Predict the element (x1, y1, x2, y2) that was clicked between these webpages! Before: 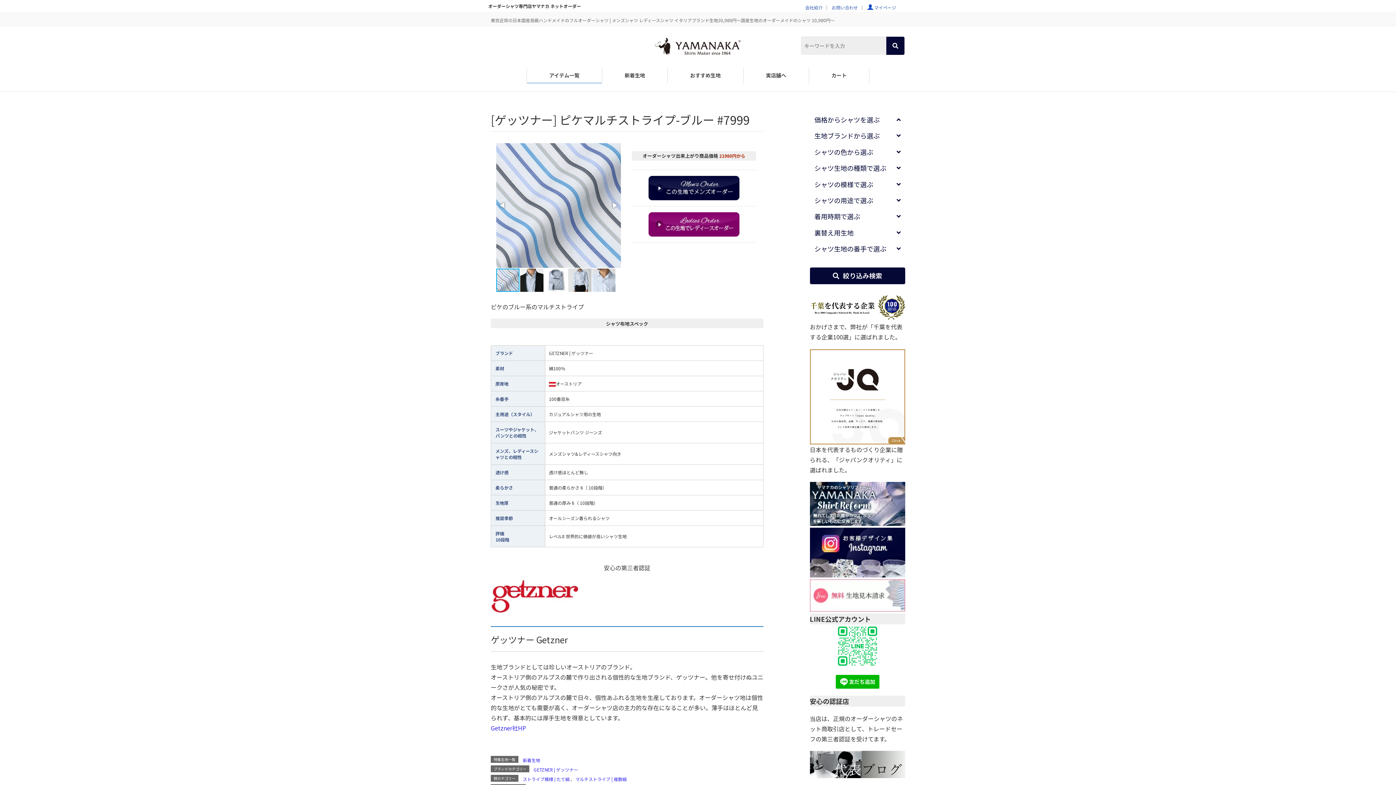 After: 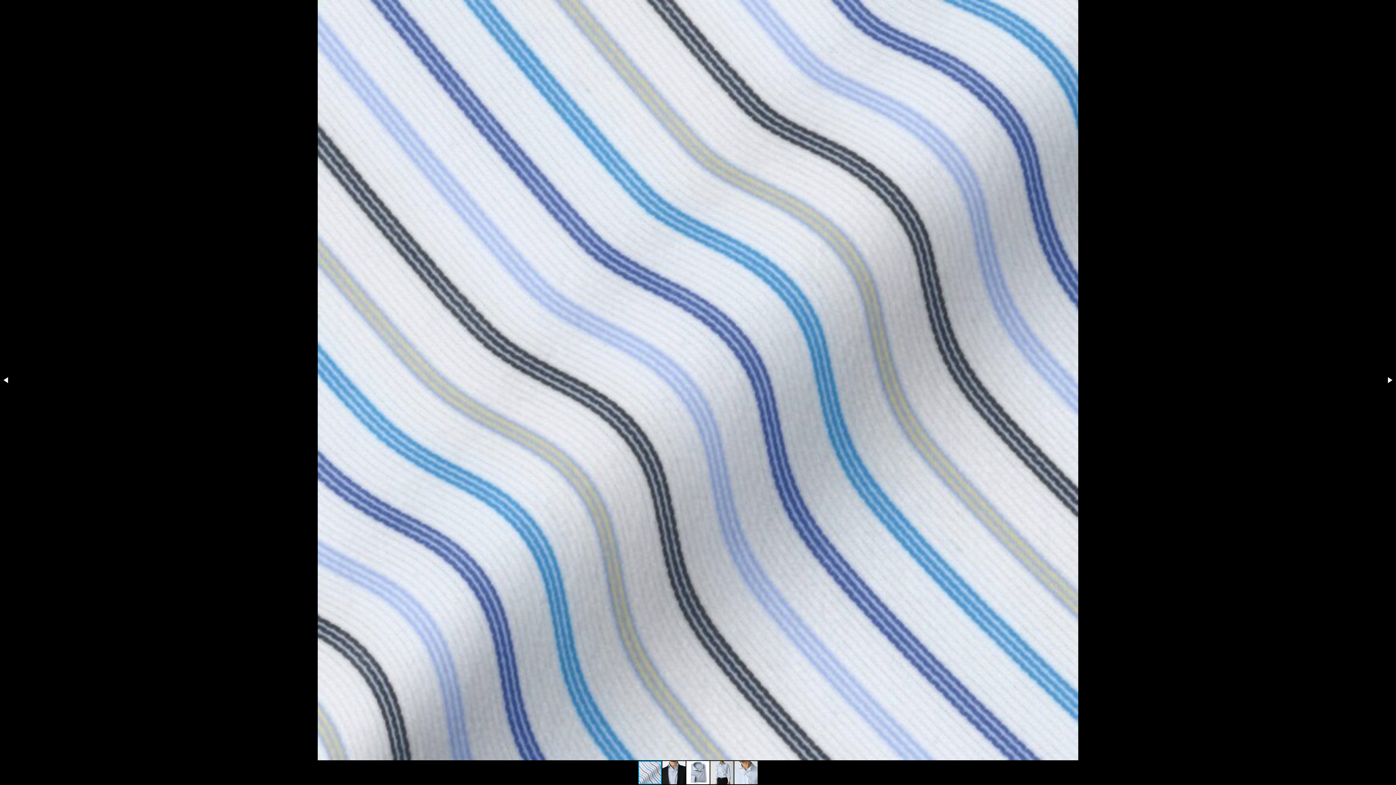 Action: bbox: (496, 143, 620, 267)